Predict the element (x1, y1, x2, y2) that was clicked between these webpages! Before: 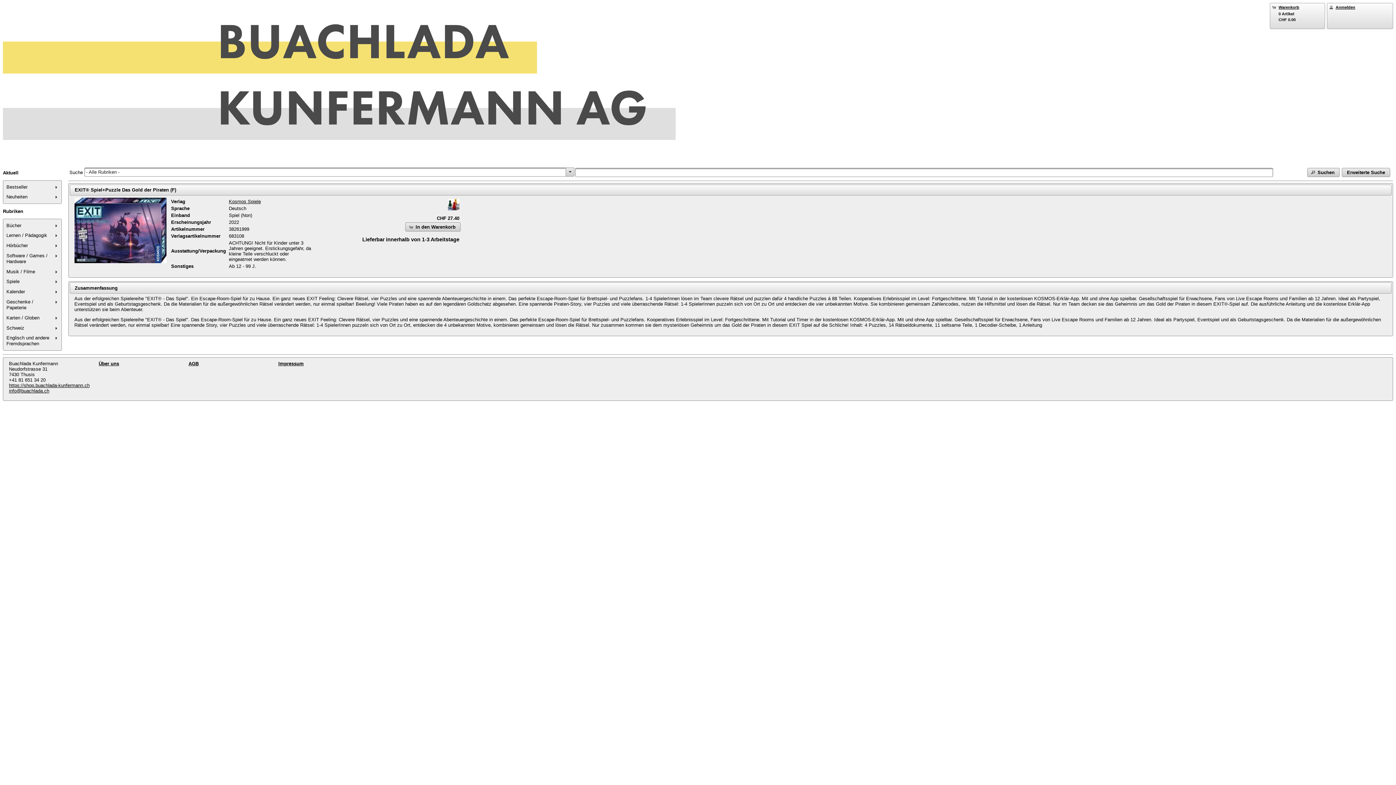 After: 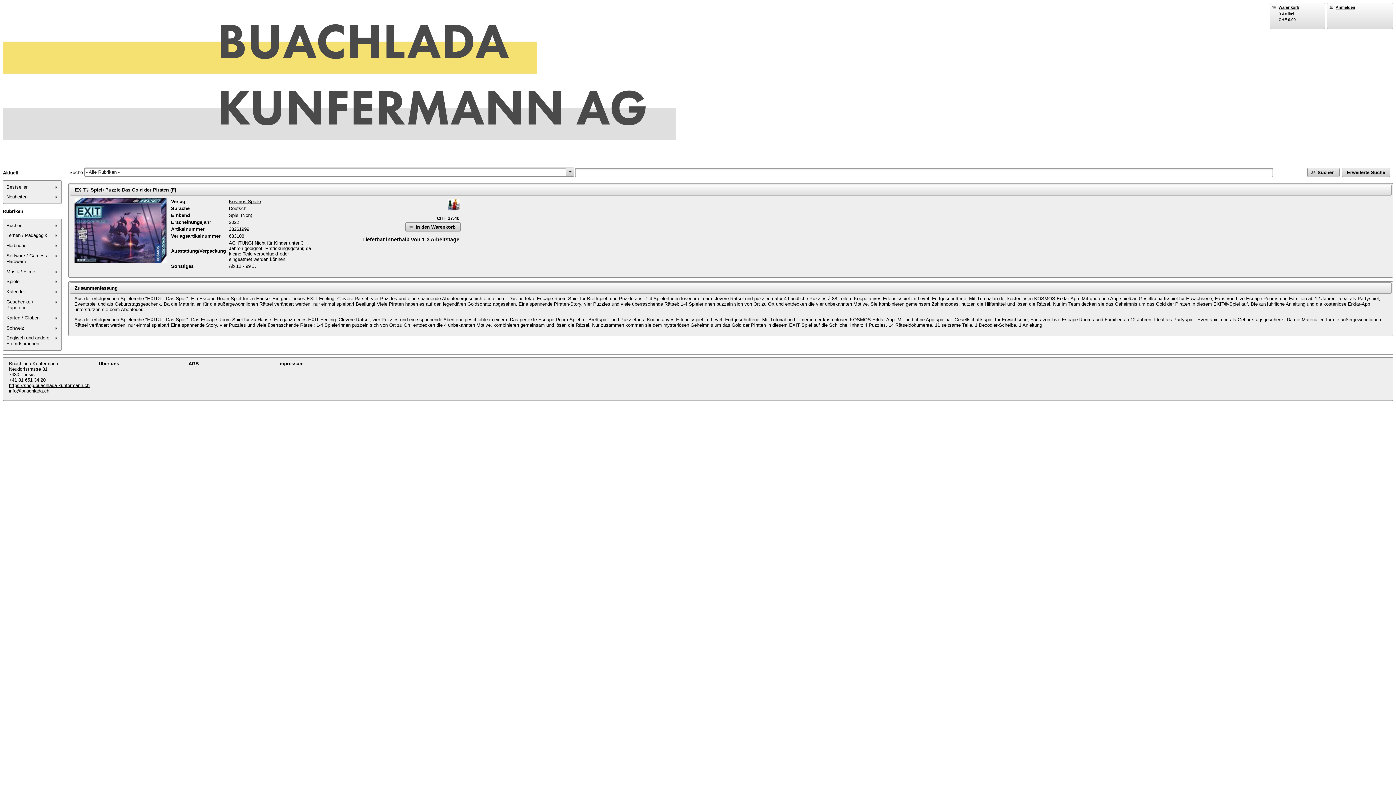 Action: bbox: (4, 277, 60, 286) label: Spiele